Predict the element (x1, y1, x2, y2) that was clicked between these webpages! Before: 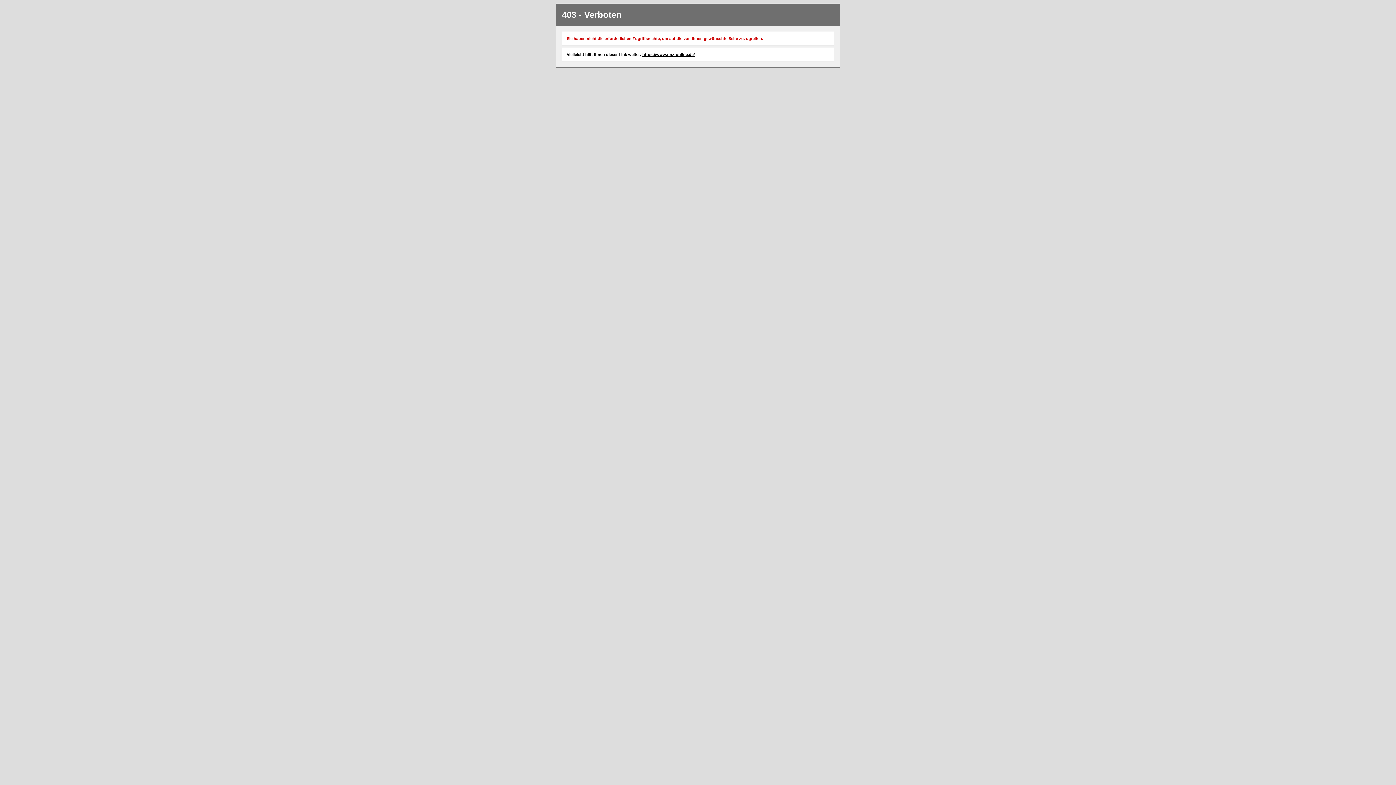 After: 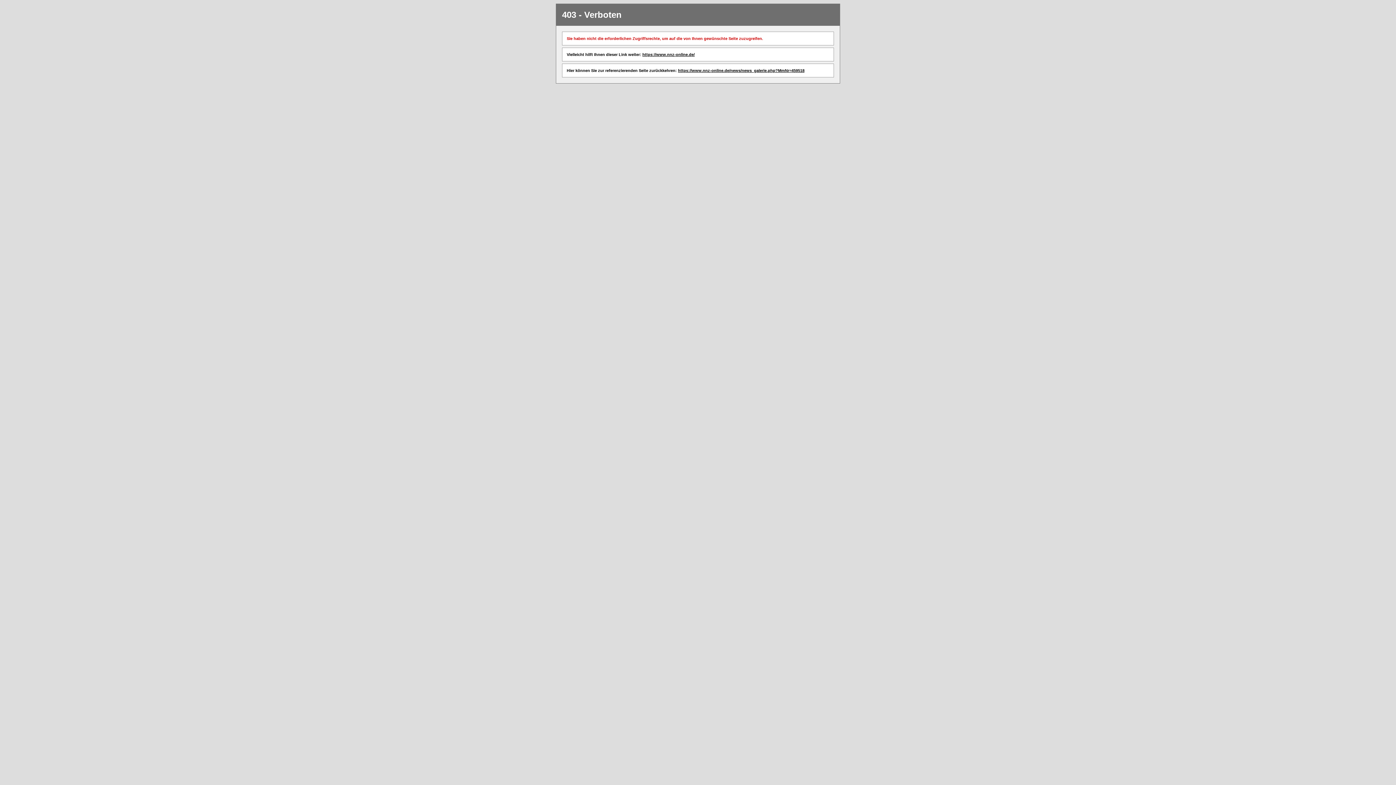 Action: bbox: (642, 52, 694, 56) label: https://www.nnz-online.de/